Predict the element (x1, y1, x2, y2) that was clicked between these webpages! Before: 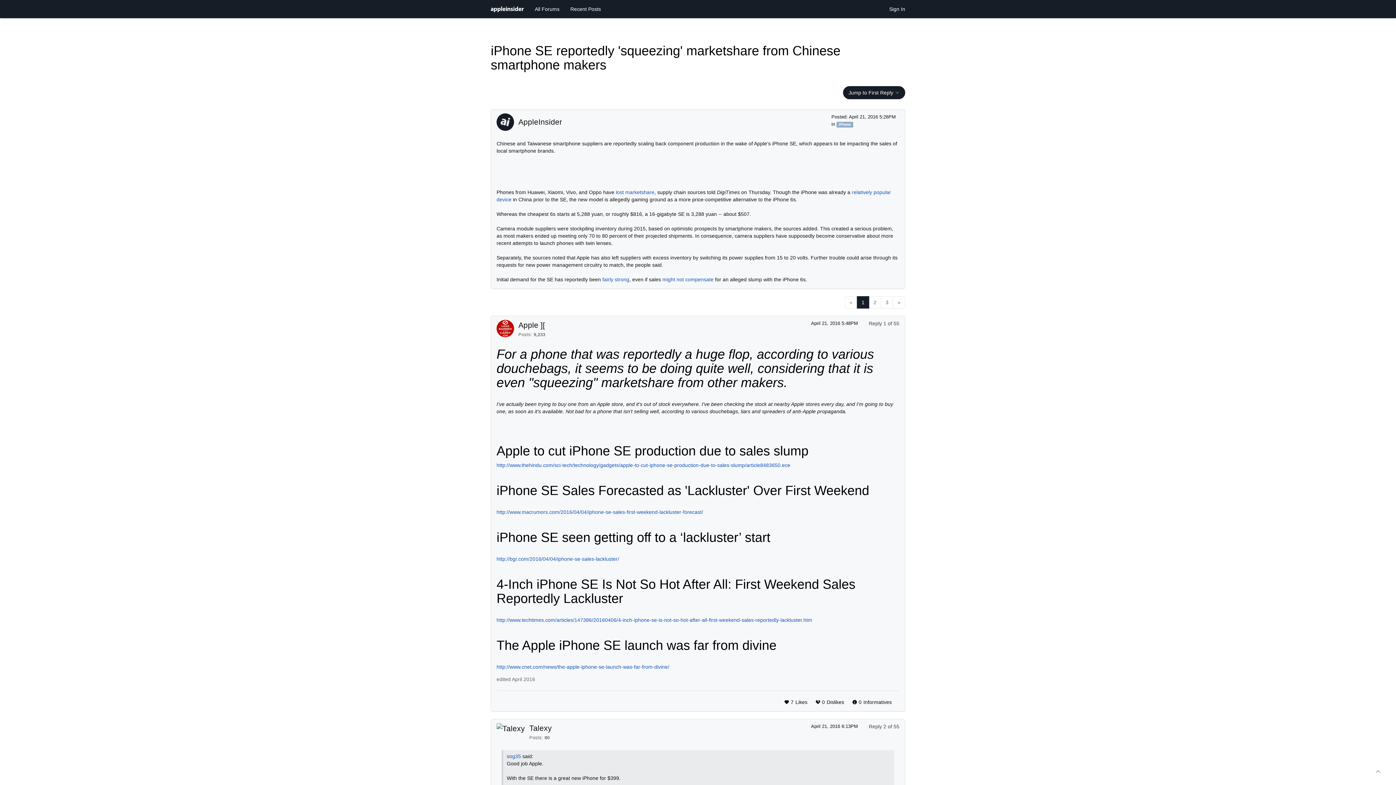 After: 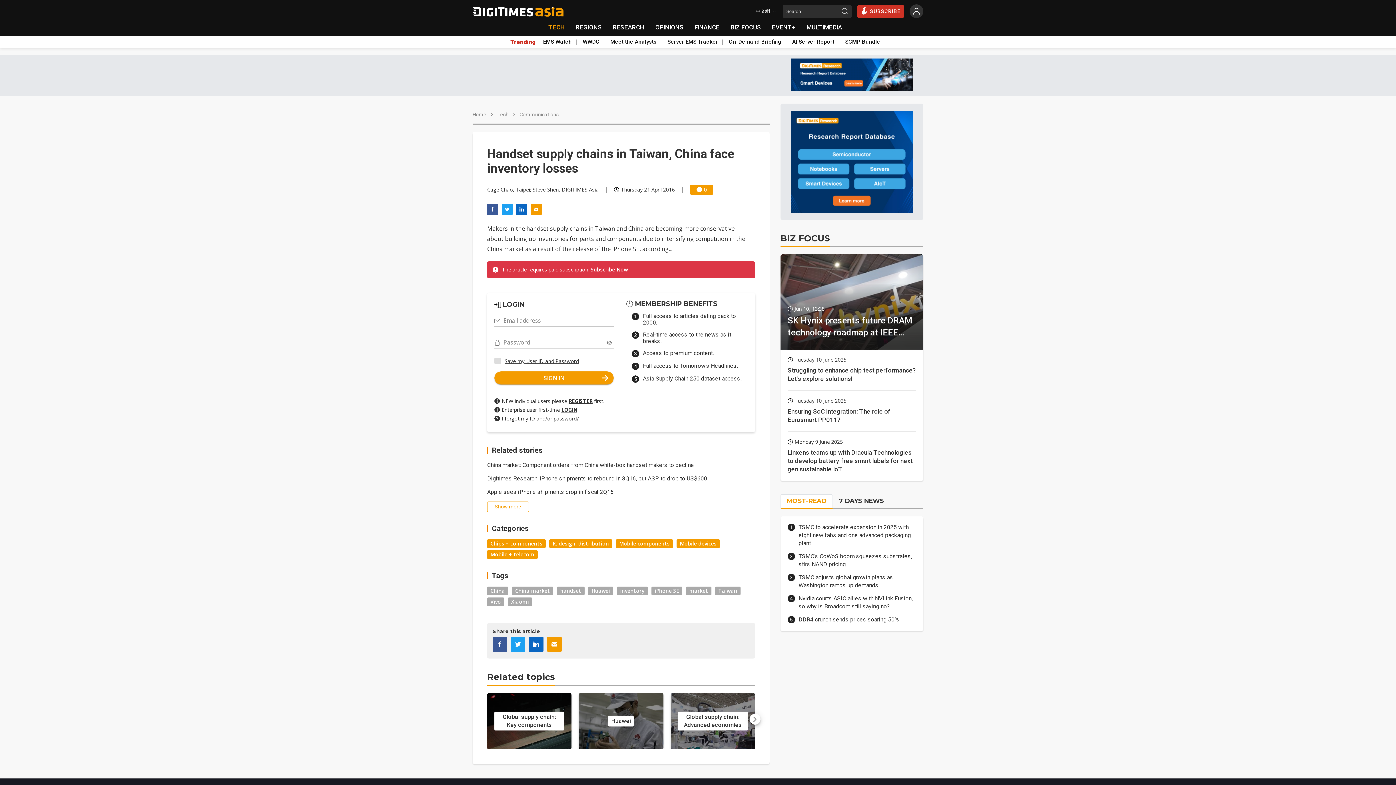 Action: label: lost marketshare bbox: (616, 189, 654, 195)